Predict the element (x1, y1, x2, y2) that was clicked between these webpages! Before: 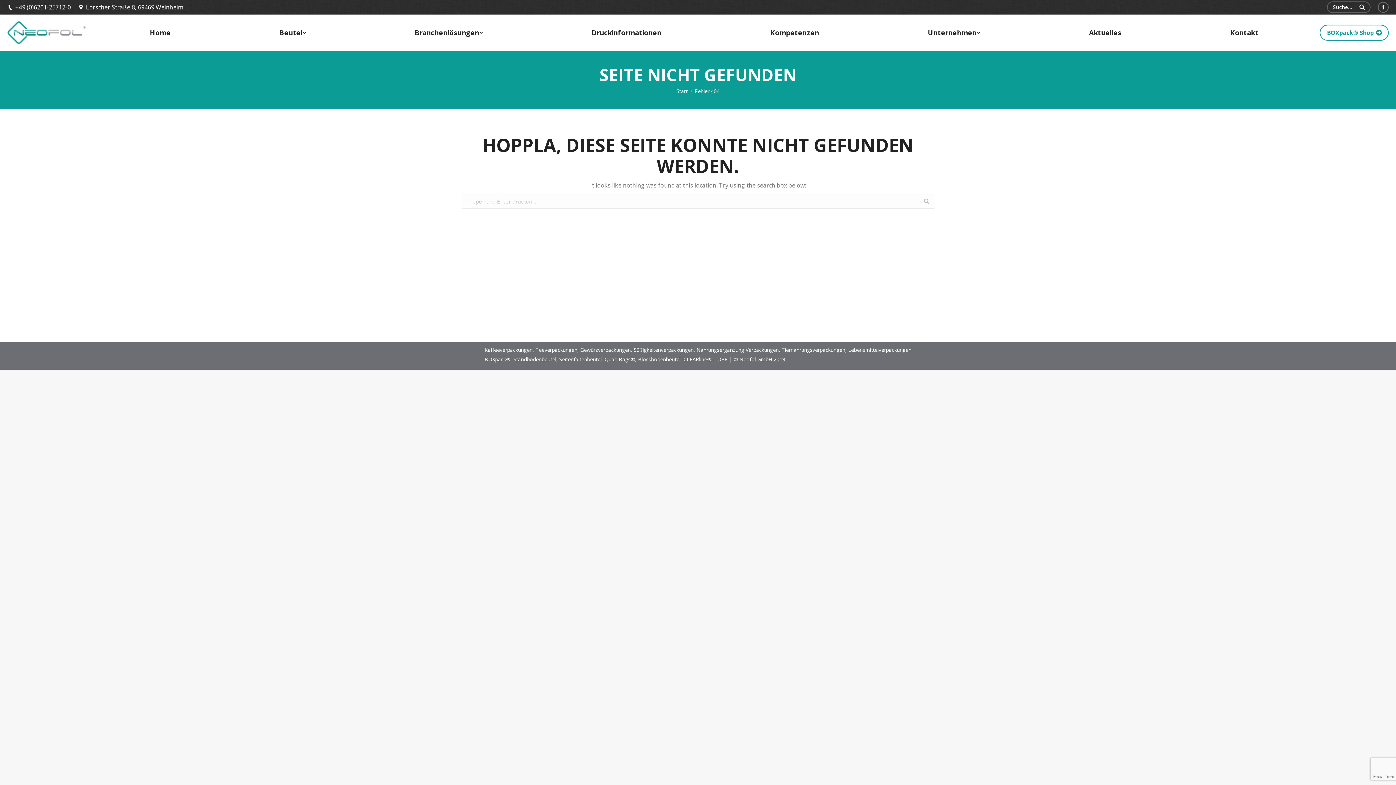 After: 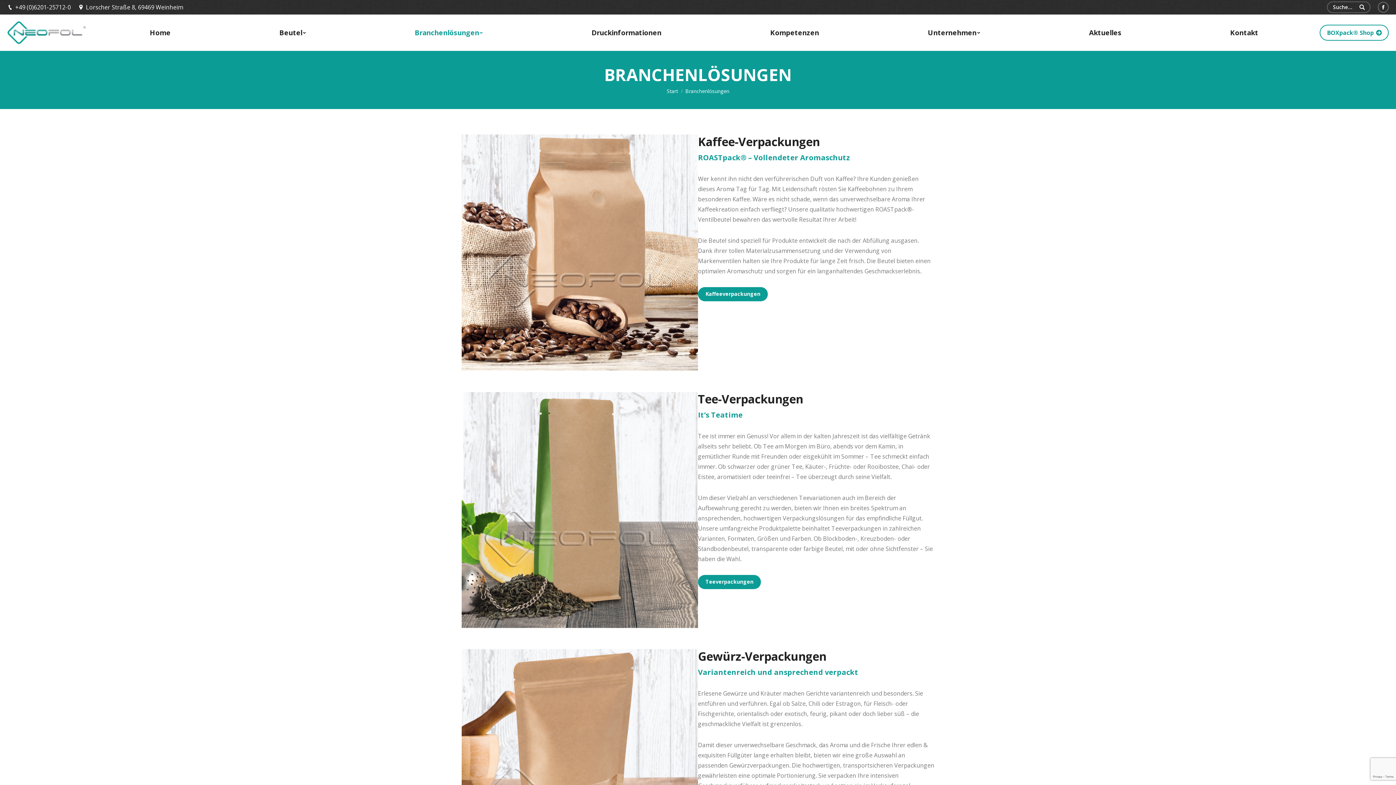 Action: bbox: (360, 14, 537, 50) label: Branchenlösungen